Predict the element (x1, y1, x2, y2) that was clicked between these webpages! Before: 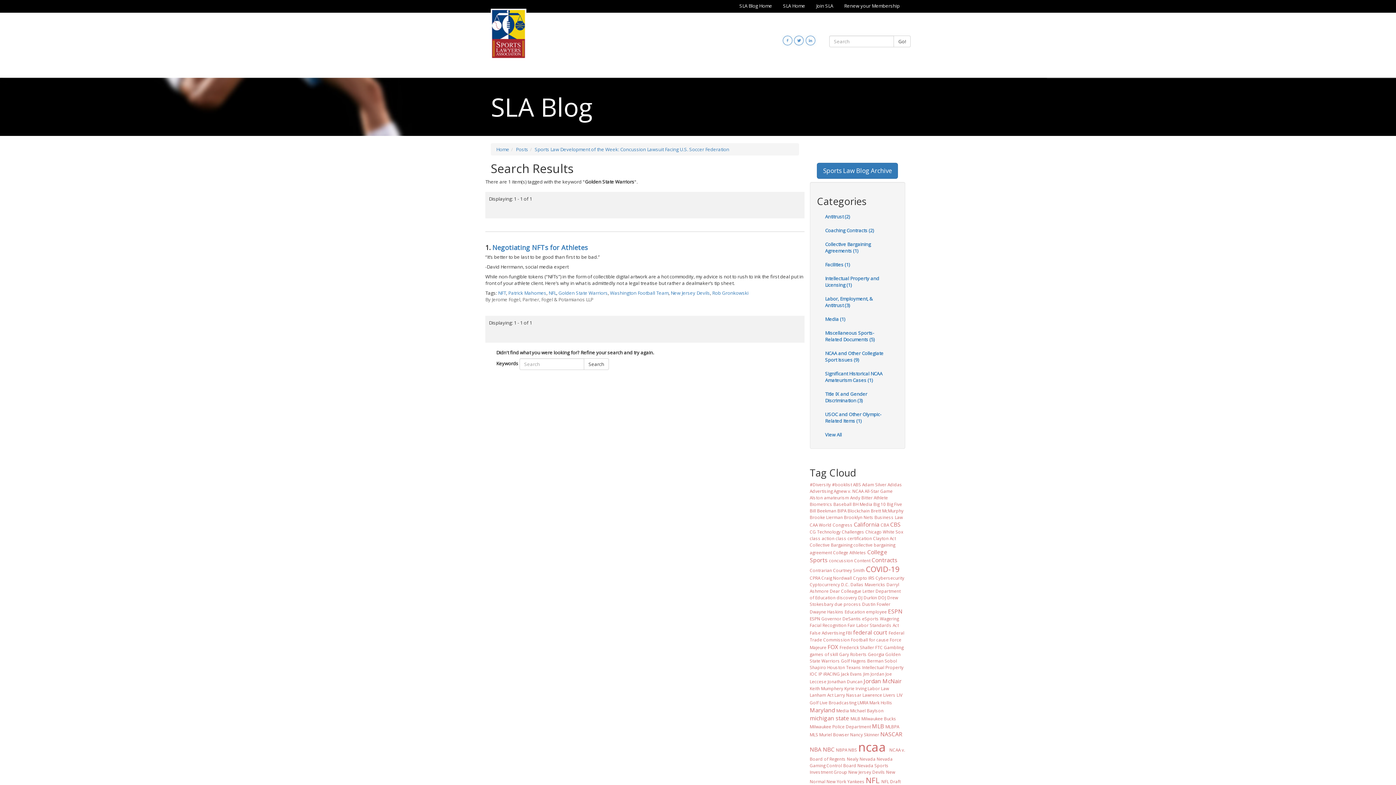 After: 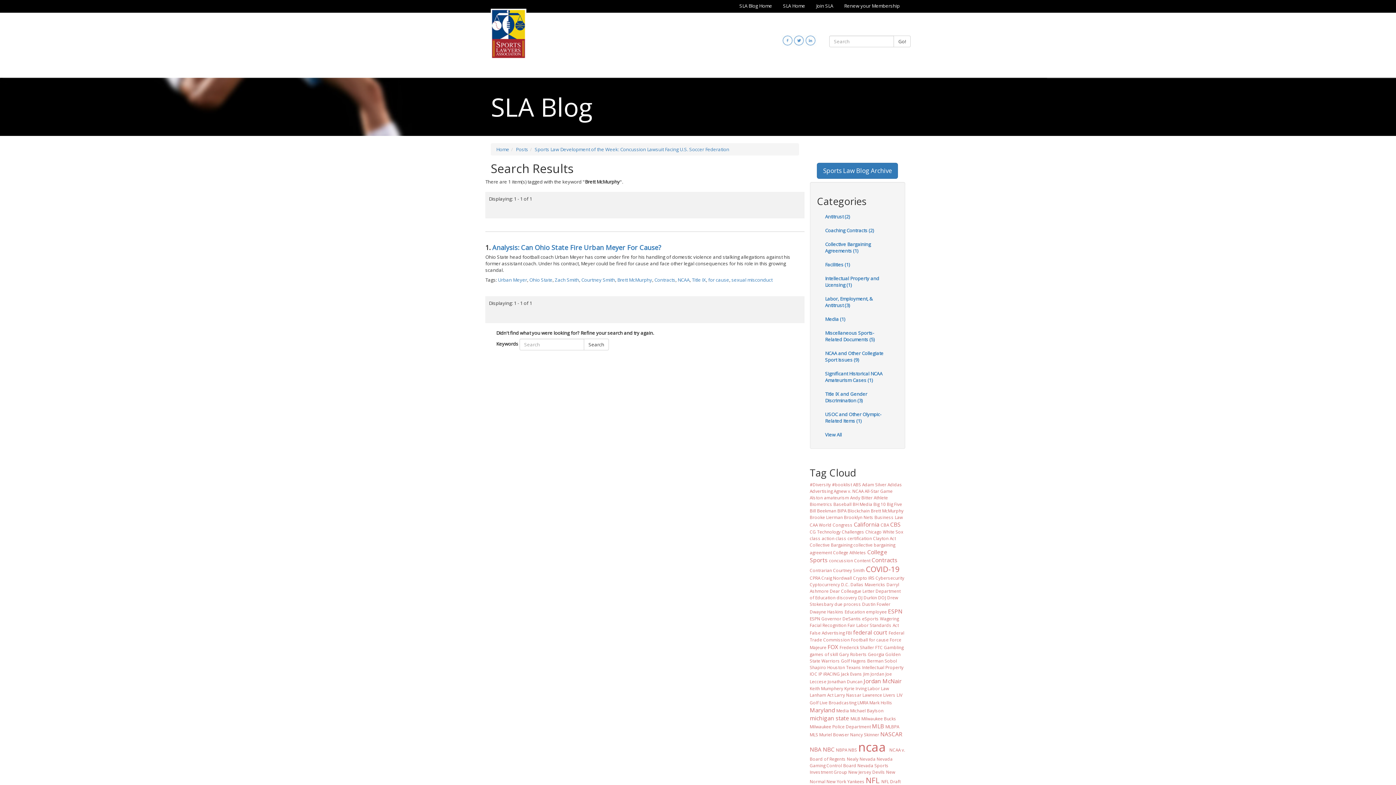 Action: label: Brett McMurphy bbox: (871, 508, 903, 513)